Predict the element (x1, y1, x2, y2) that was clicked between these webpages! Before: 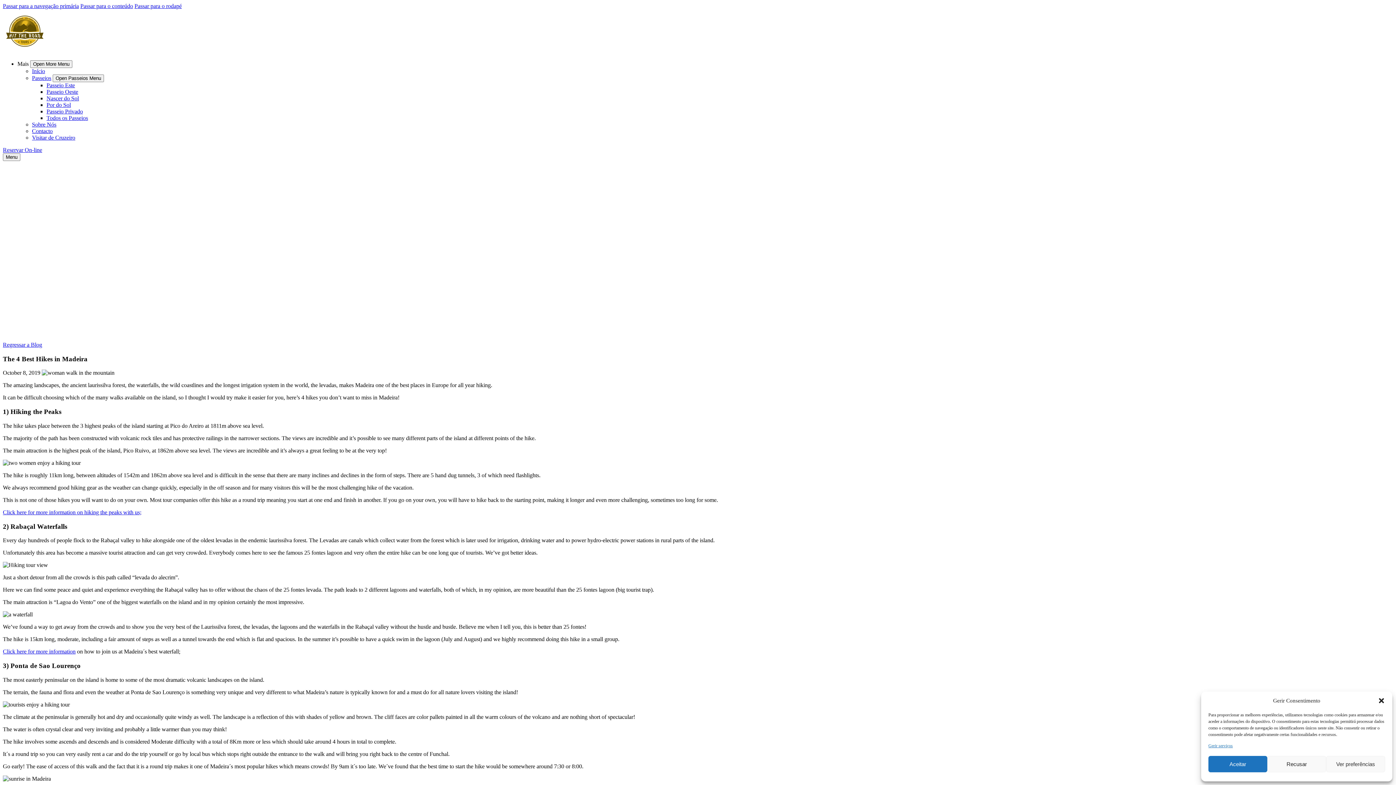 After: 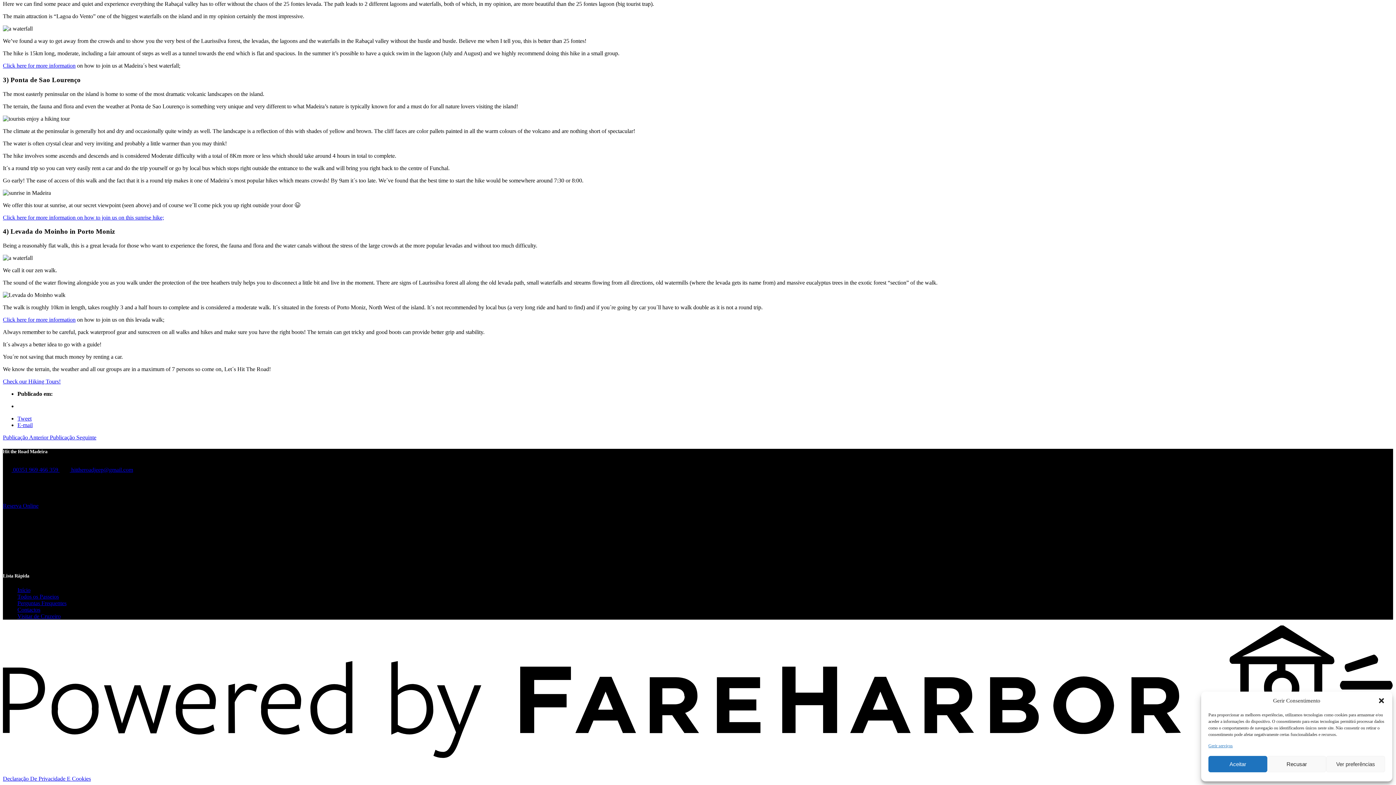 Action: bbox: (134, 2, 181, 9) label: Passar para o rodapé